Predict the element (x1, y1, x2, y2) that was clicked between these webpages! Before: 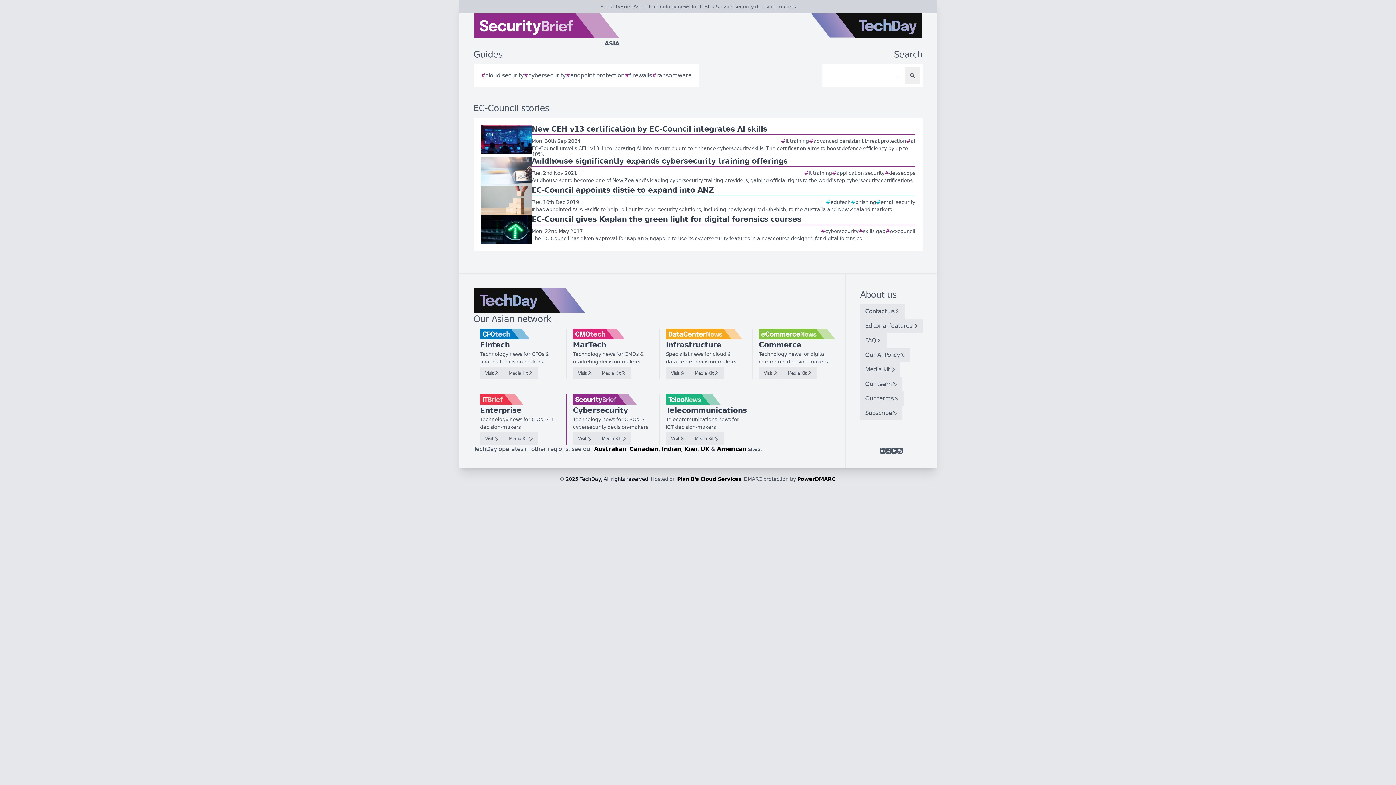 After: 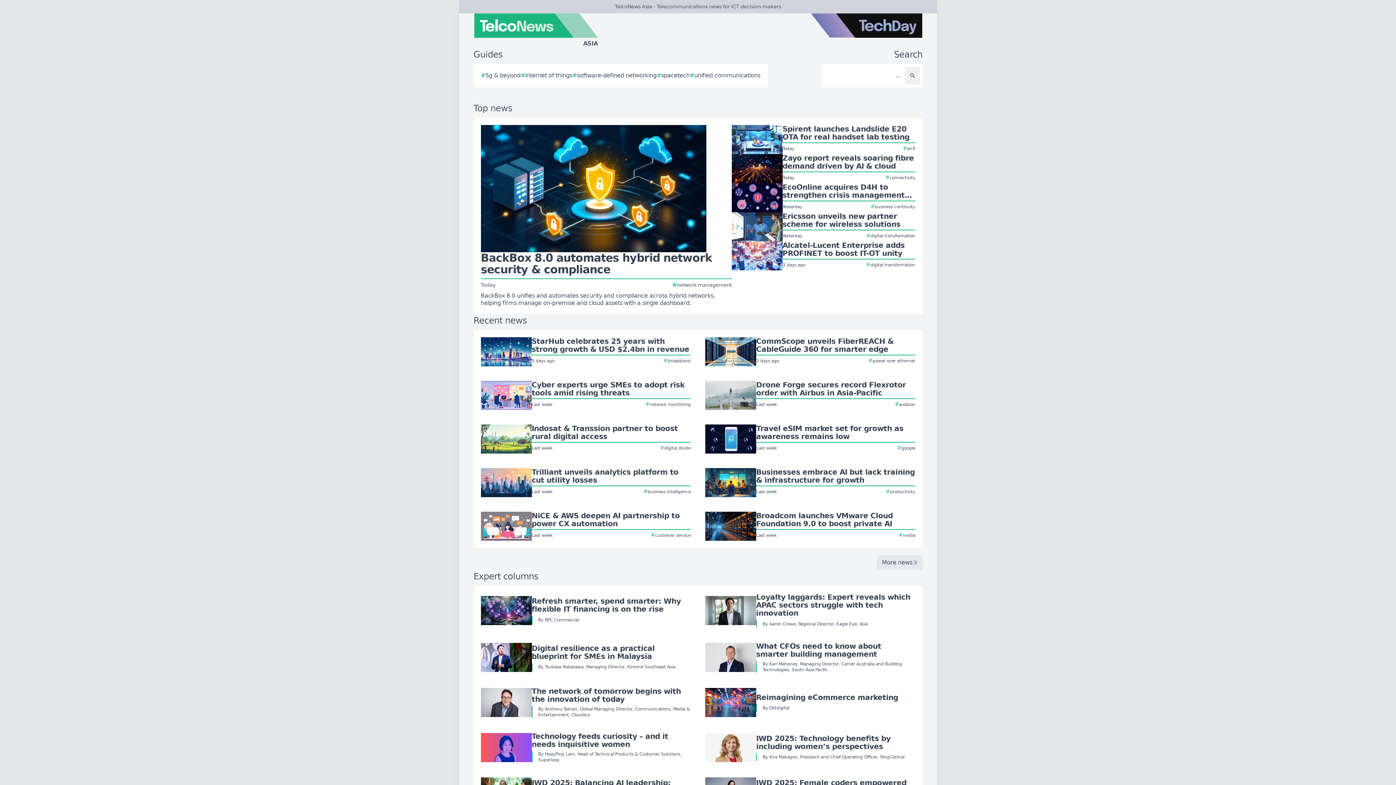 Action: label: Visit bbox: (666, 432, 689, 445)